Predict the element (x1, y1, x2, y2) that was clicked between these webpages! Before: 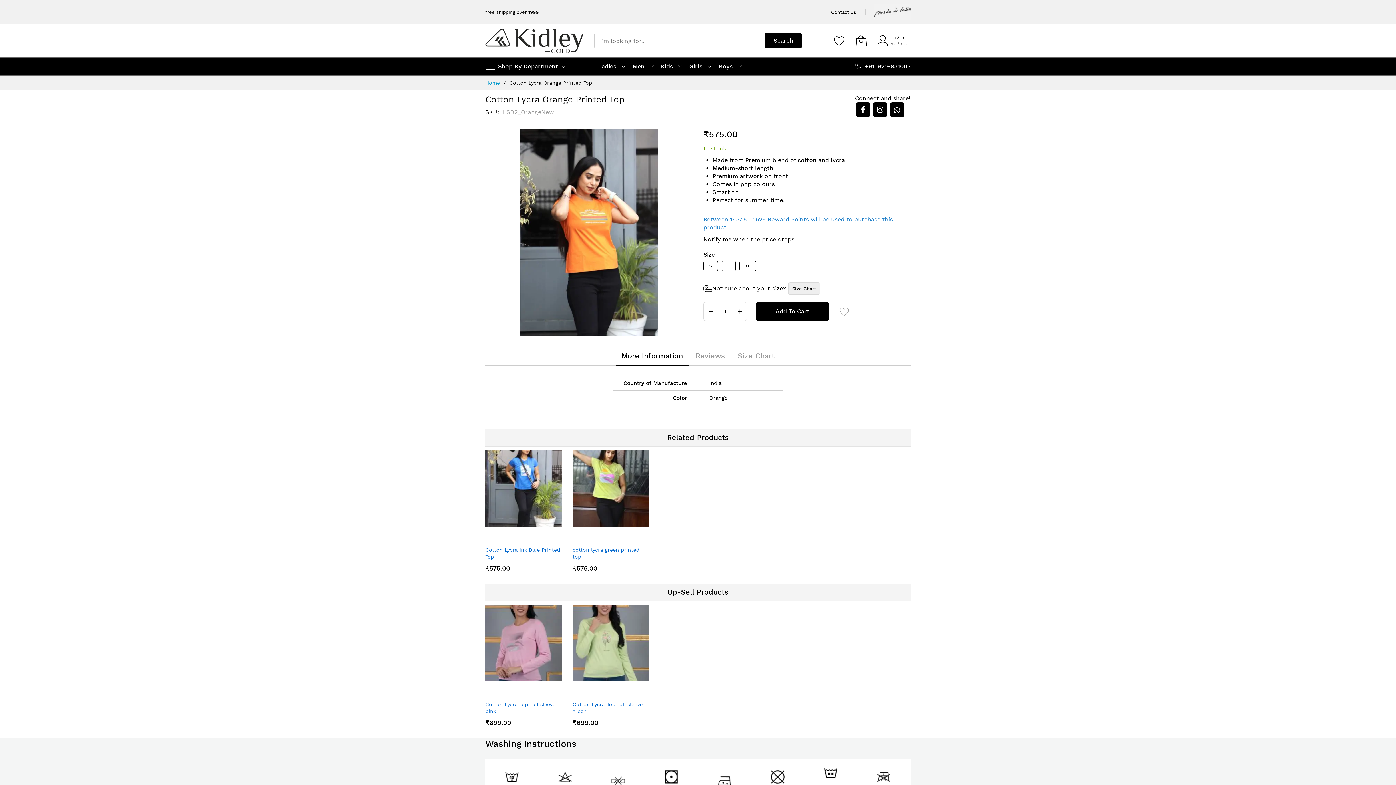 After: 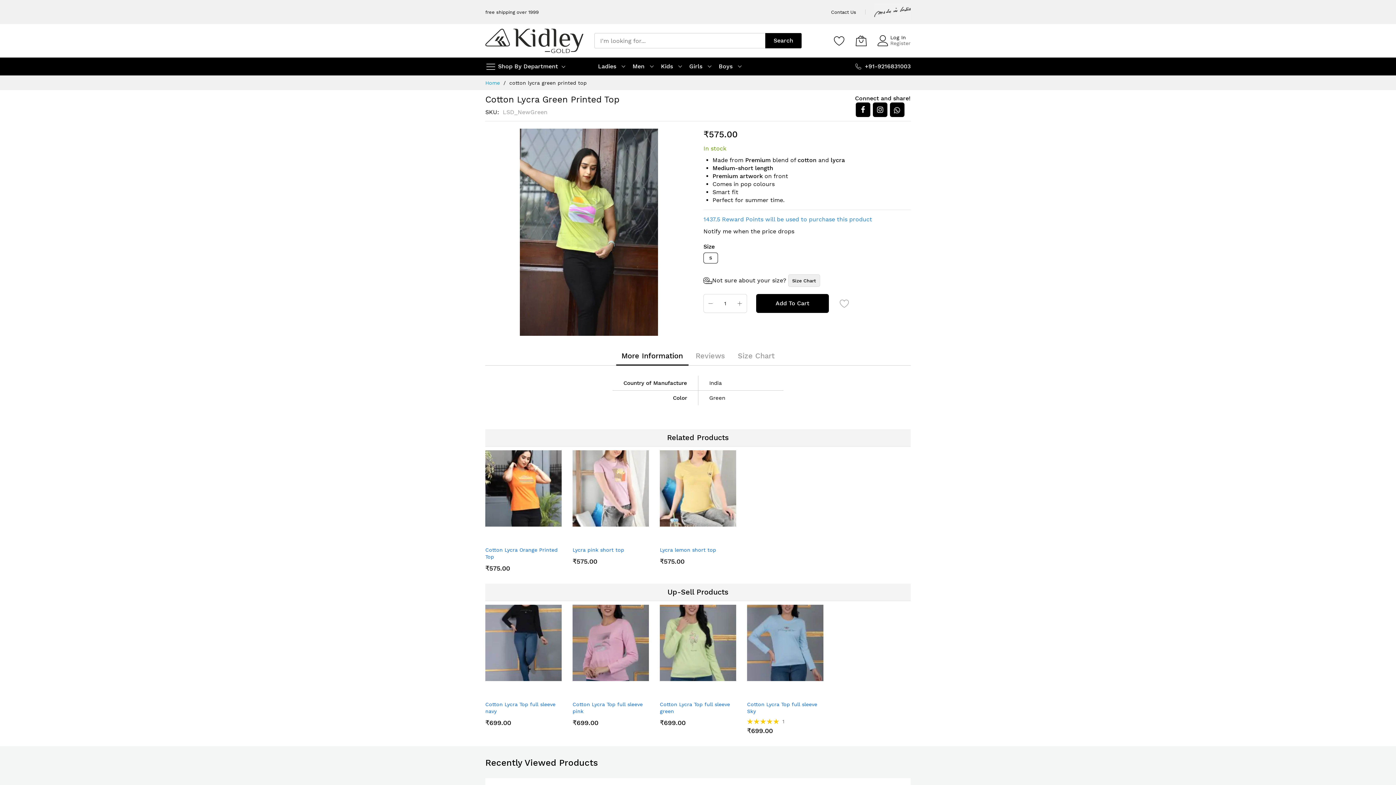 Action: bbox: (572, 450, 649, 526)